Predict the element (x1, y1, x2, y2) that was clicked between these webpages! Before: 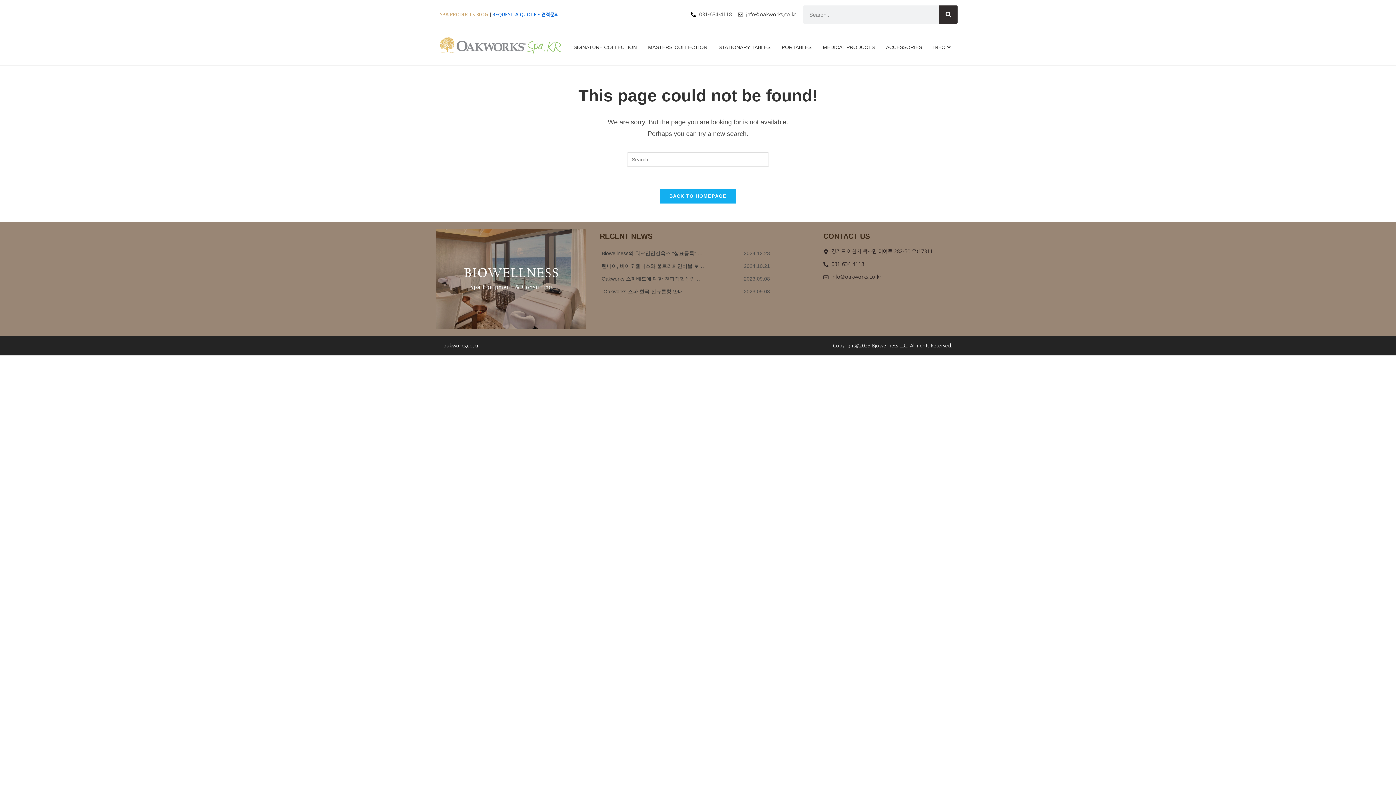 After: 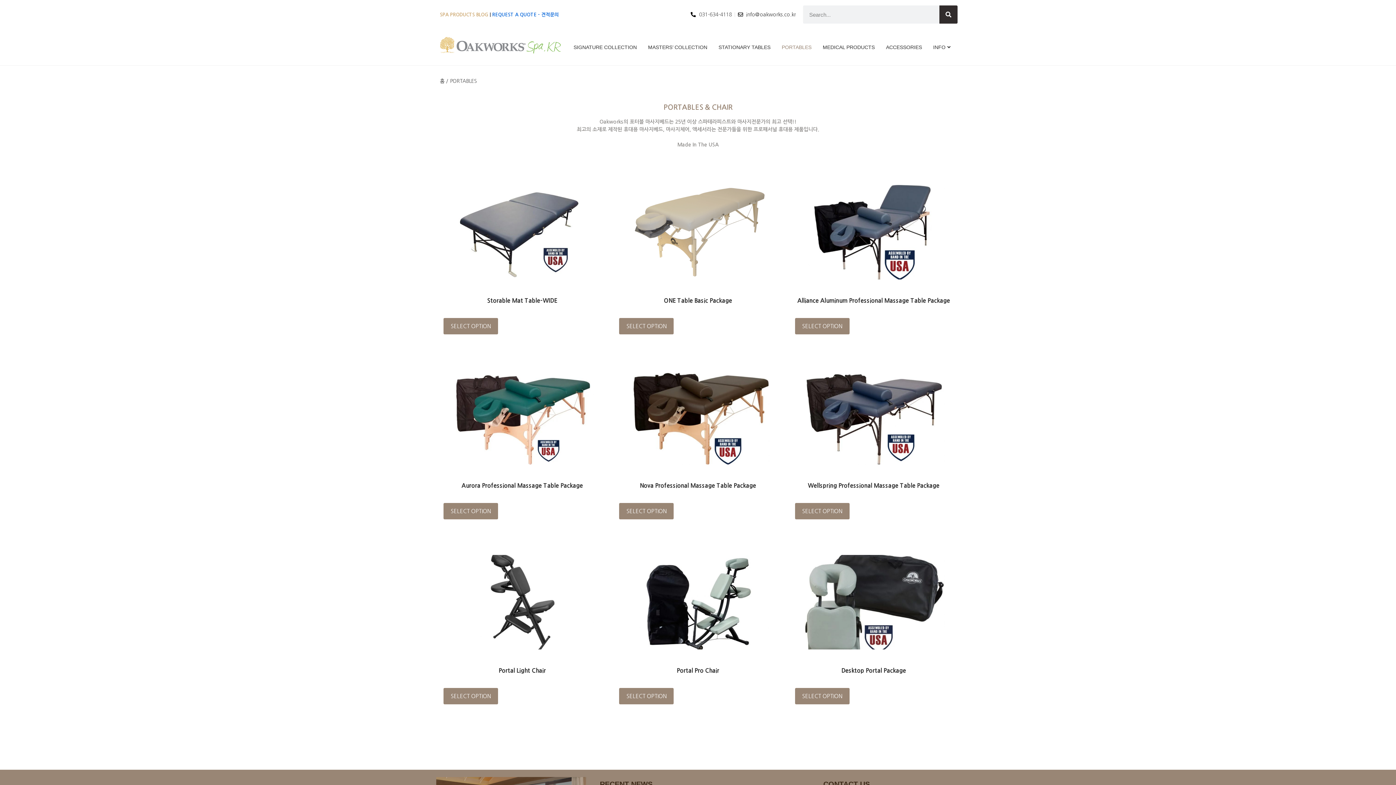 Action: bbox: (778, 36, 815, 58) label: PORTABLES